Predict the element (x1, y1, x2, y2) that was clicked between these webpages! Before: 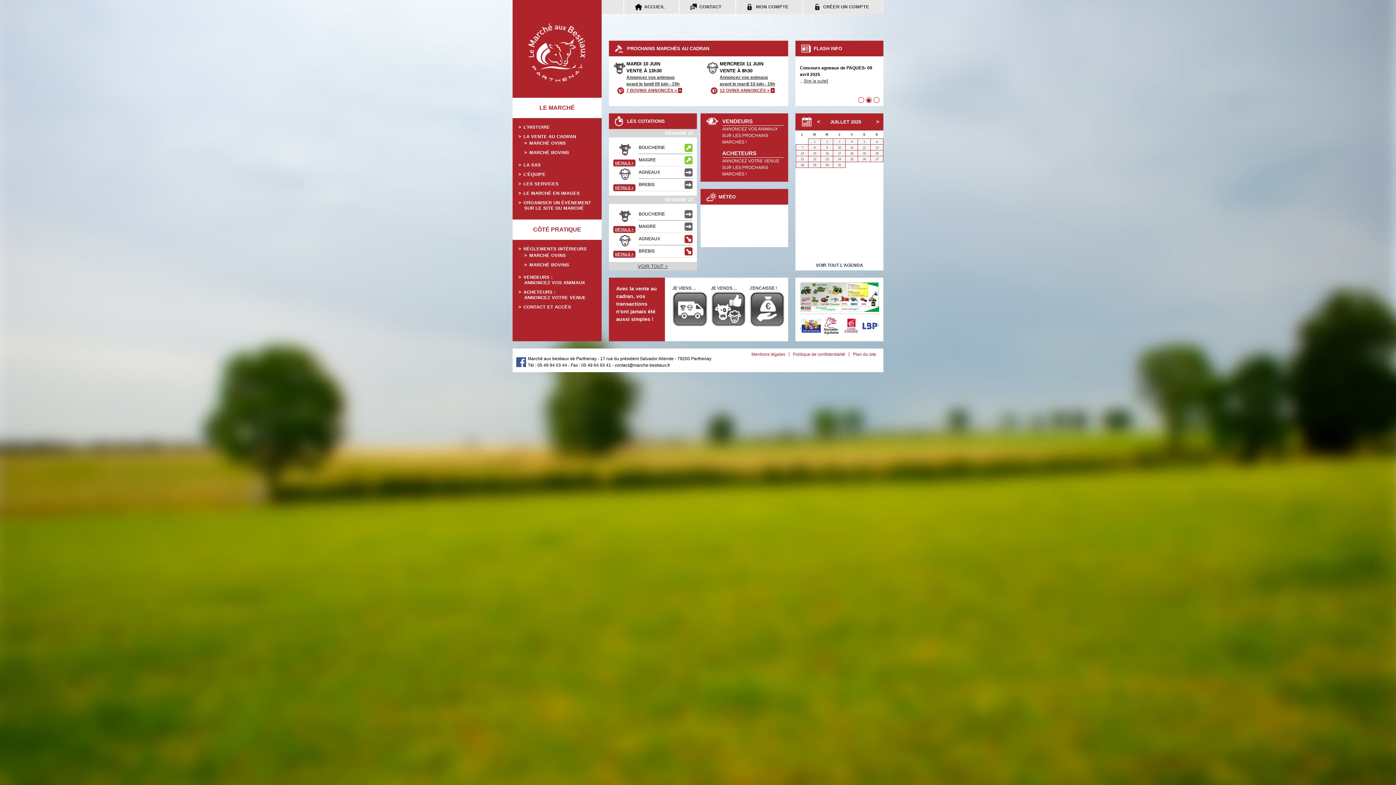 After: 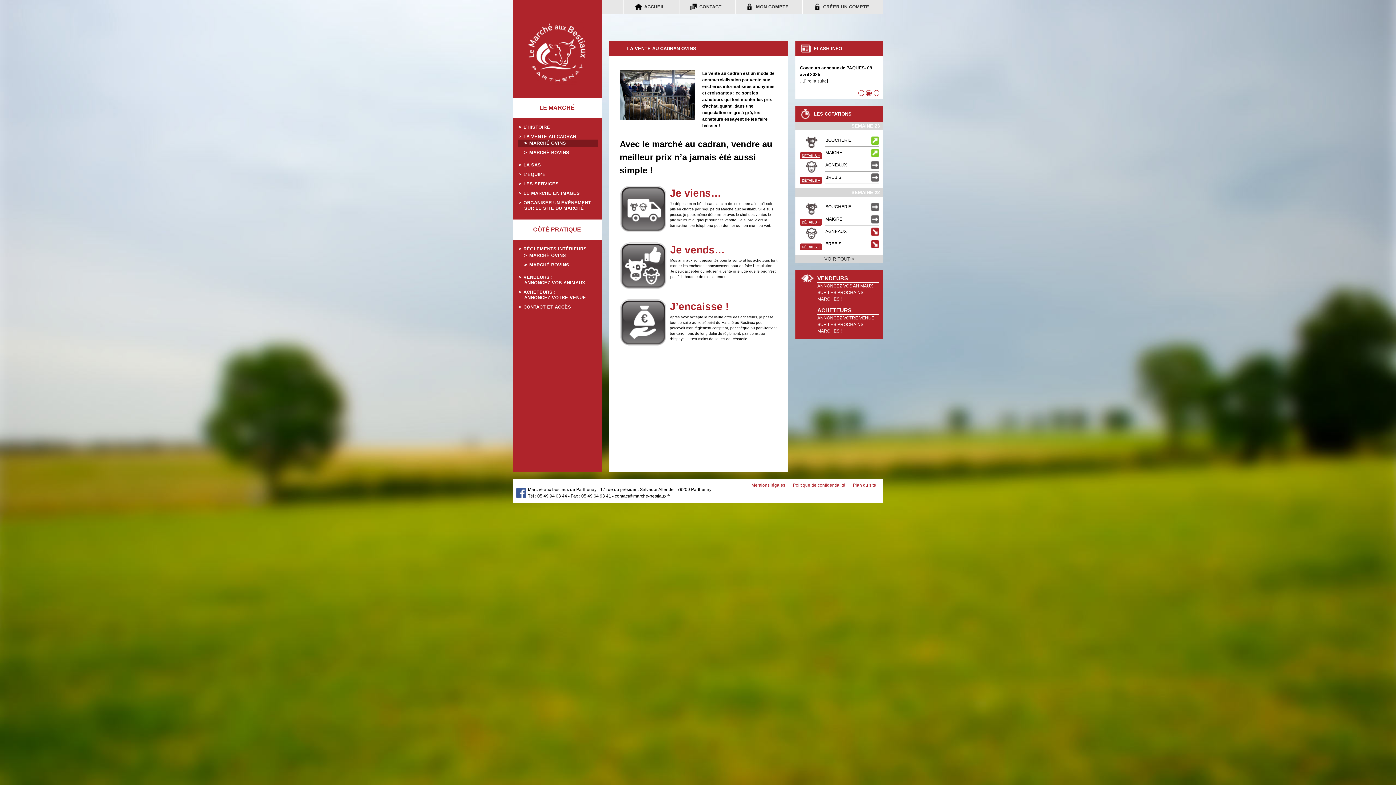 Action: bbox: (524, 140, 594, 146) label: MARCHÉ OVINS